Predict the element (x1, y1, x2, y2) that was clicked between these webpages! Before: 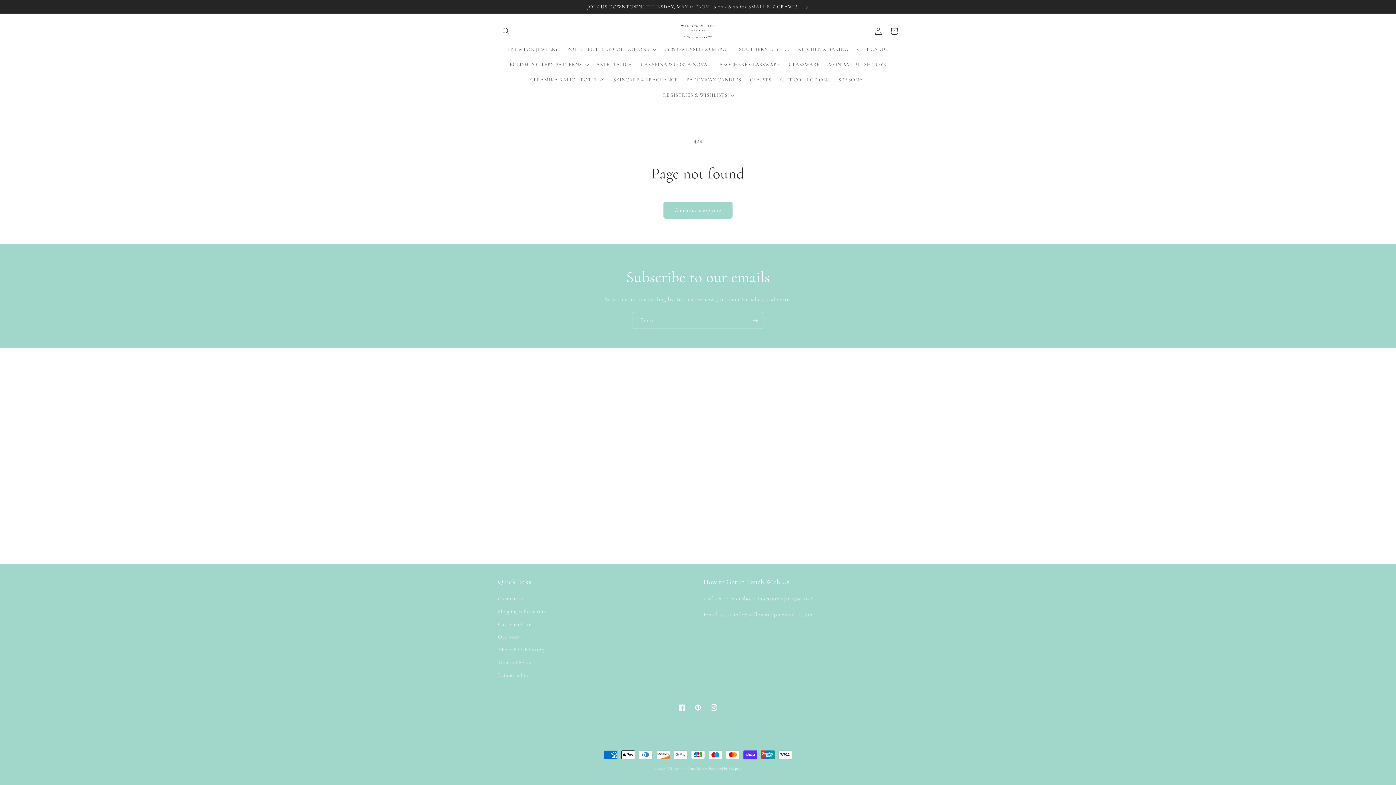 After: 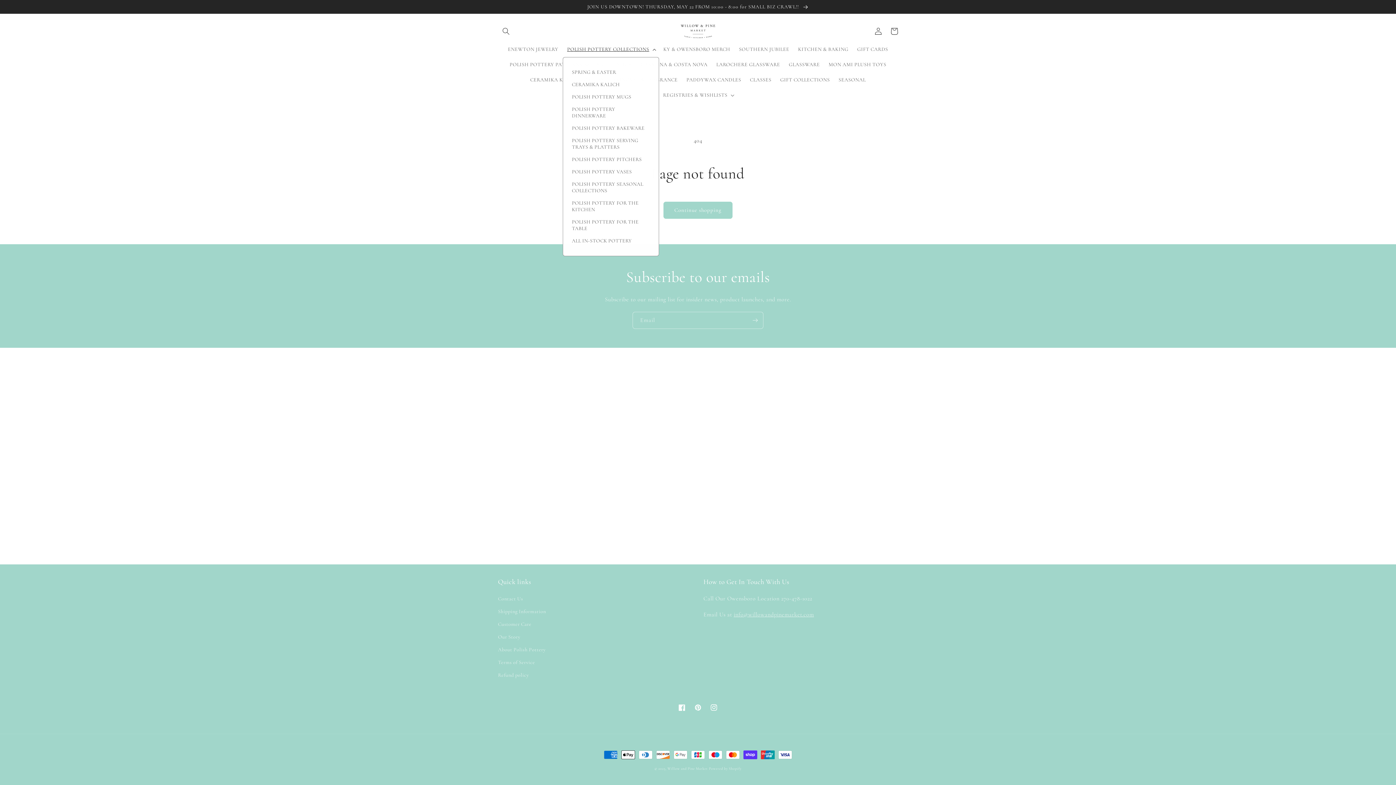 Action: label: POLISH POTTERY COLLECTIONS bbox: (562, 41, 659, 57)